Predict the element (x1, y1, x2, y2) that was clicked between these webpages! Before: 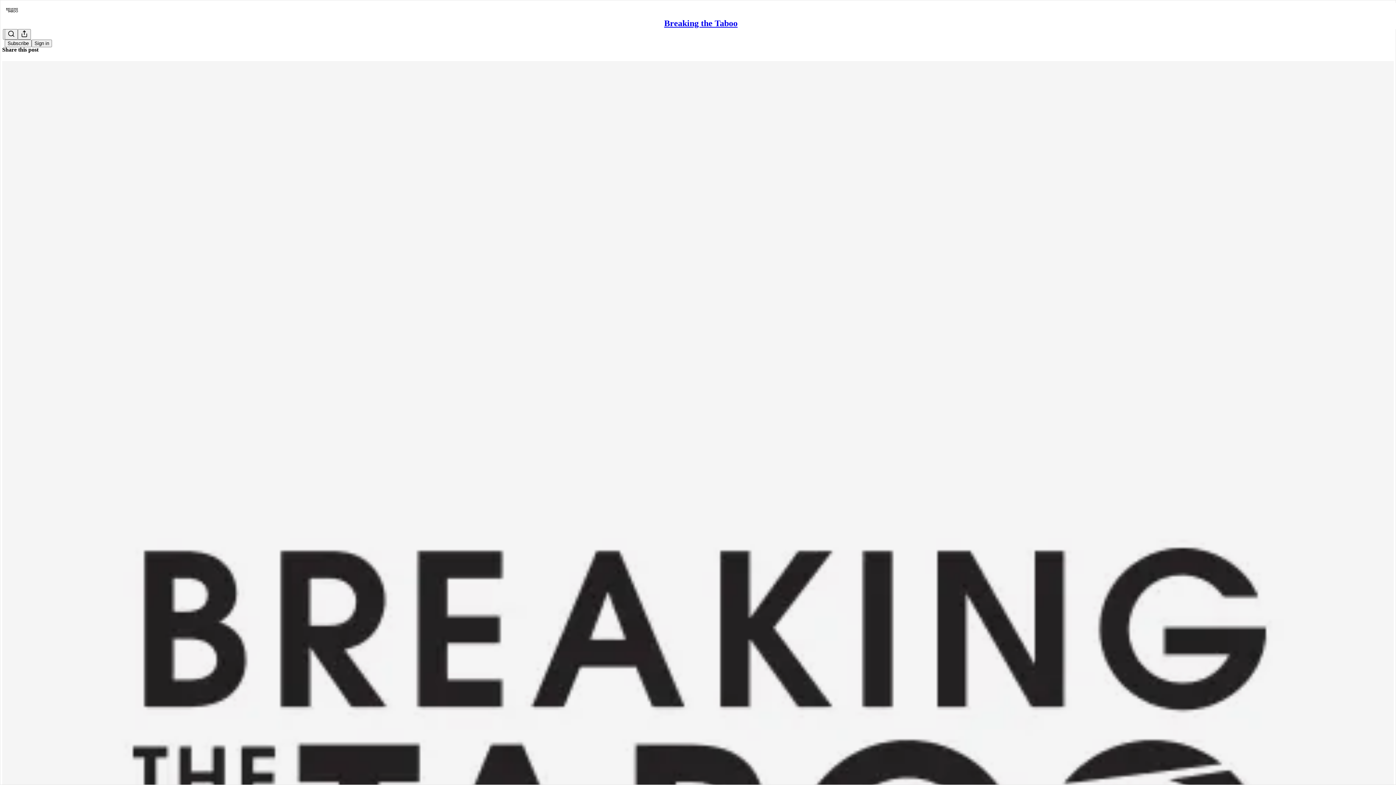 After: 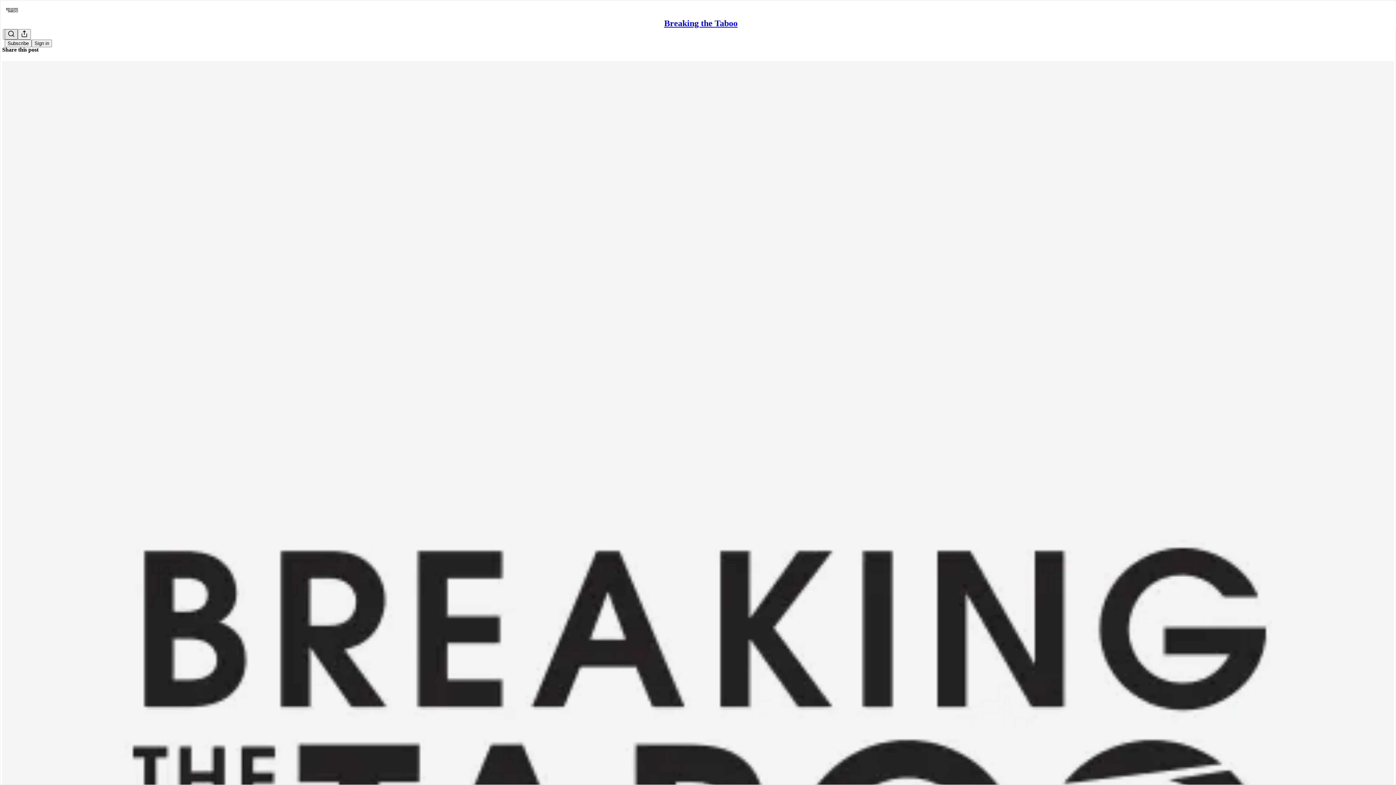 Action: label: Search bbox: (4, 29, 17, 39)